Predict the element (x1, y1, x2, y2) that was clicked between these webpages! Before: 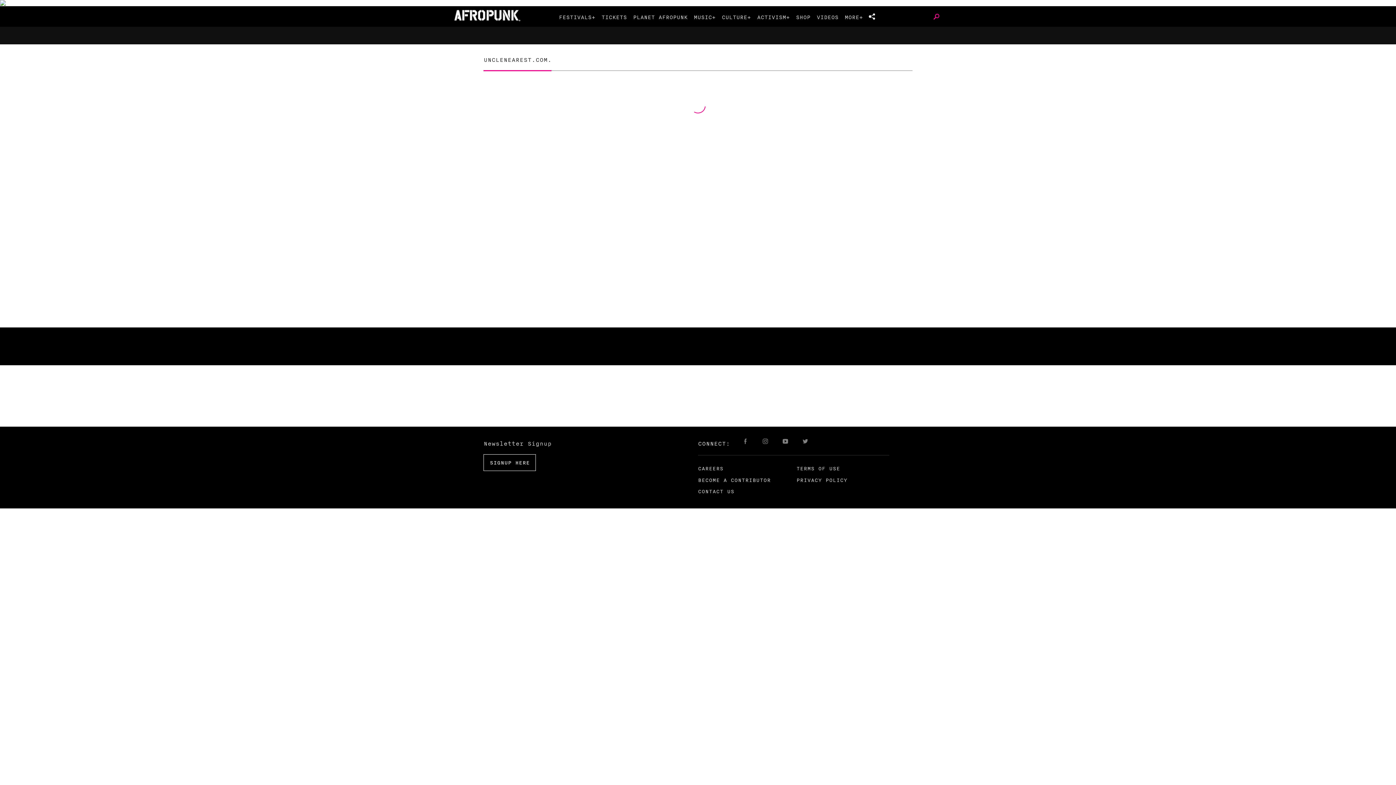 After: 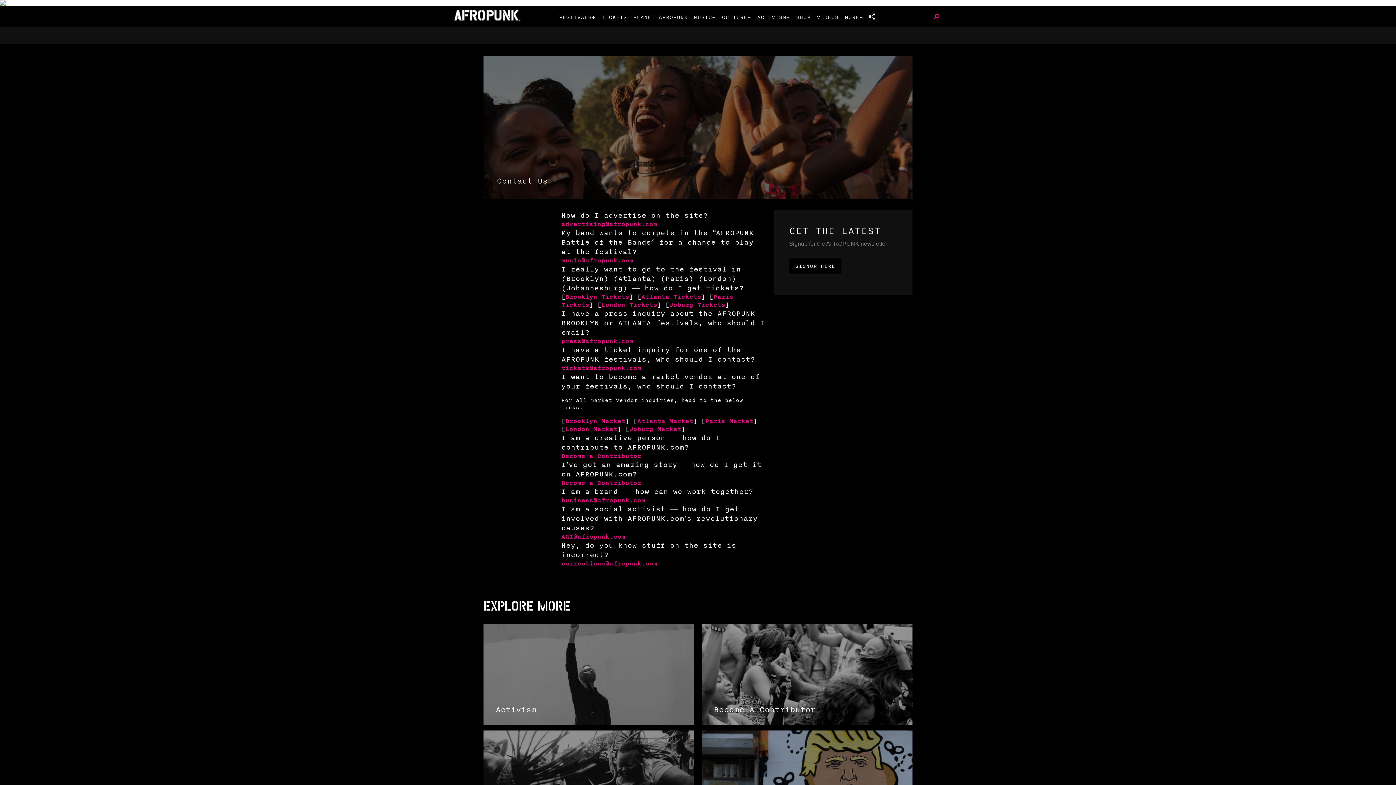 Action: label: CONTACT US bbox: (698, 485, 734, 497)